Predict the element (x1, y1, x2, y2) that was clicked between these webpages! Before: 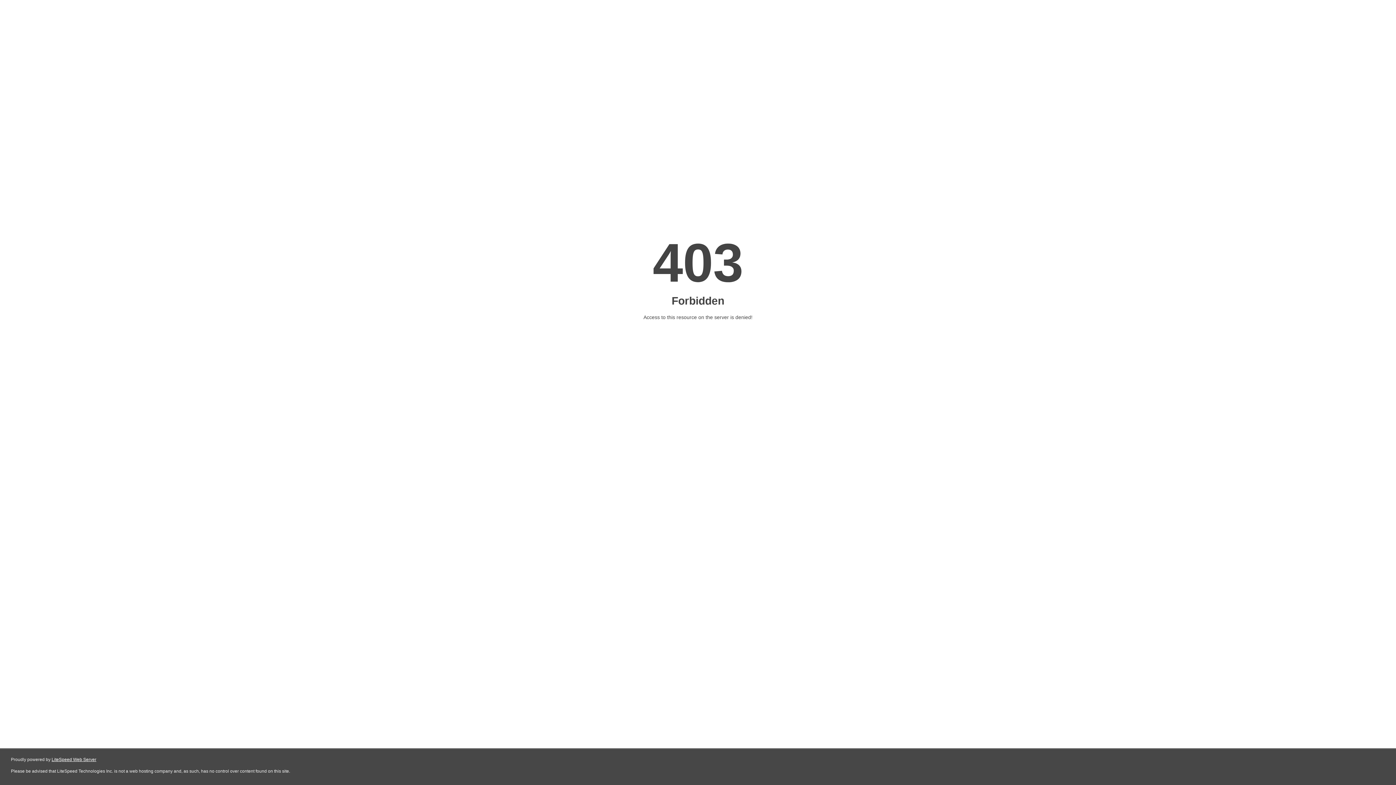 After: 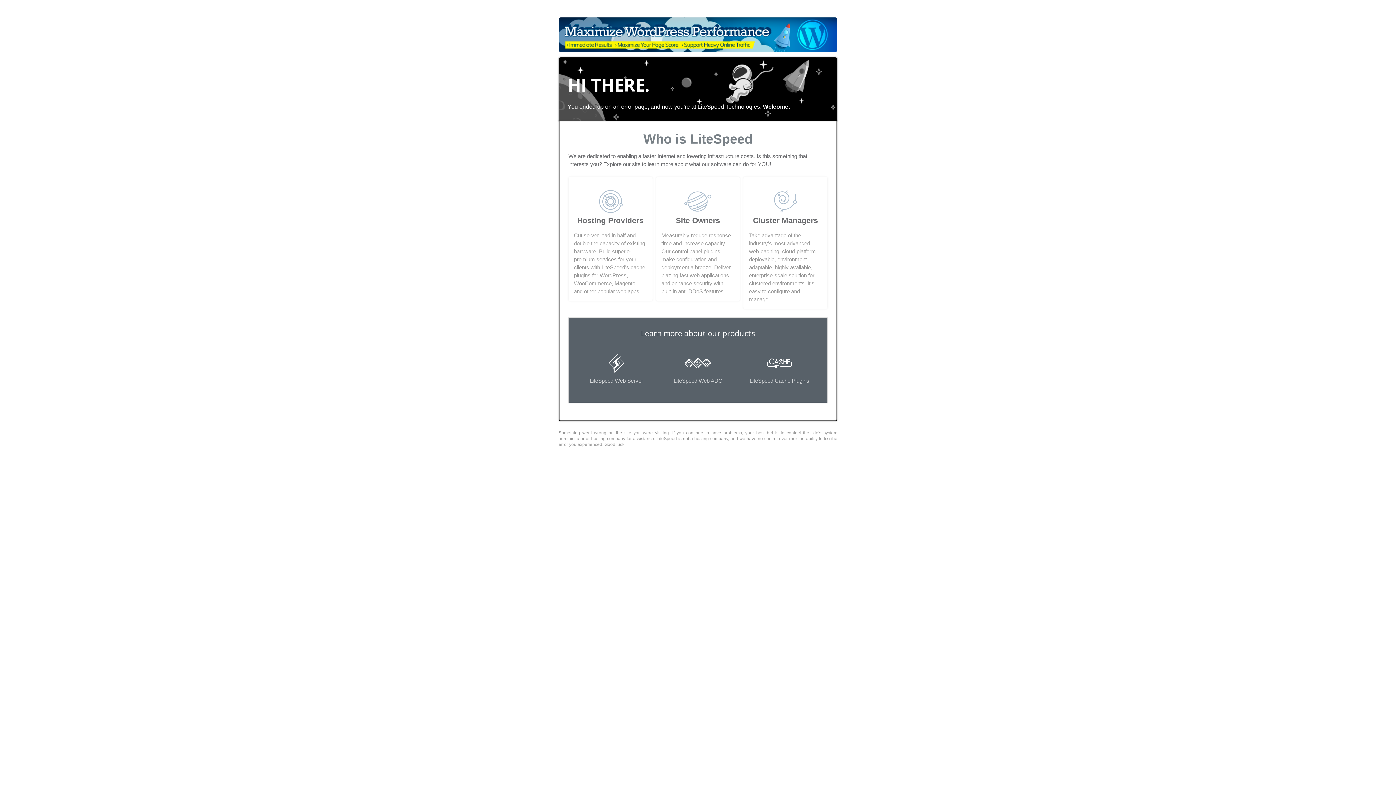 Action: label: LiteSpeed Web Server bbox: (51, 757, 96, 762)